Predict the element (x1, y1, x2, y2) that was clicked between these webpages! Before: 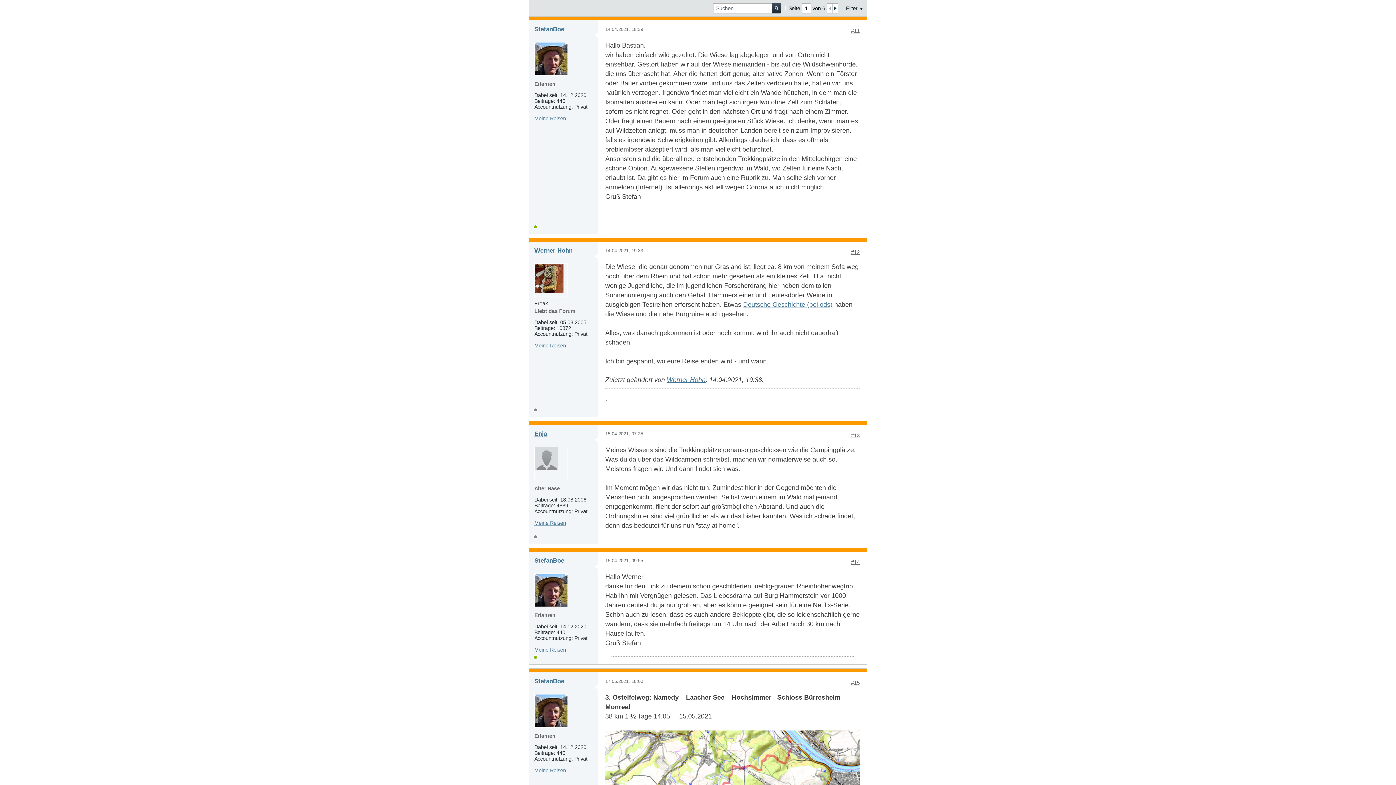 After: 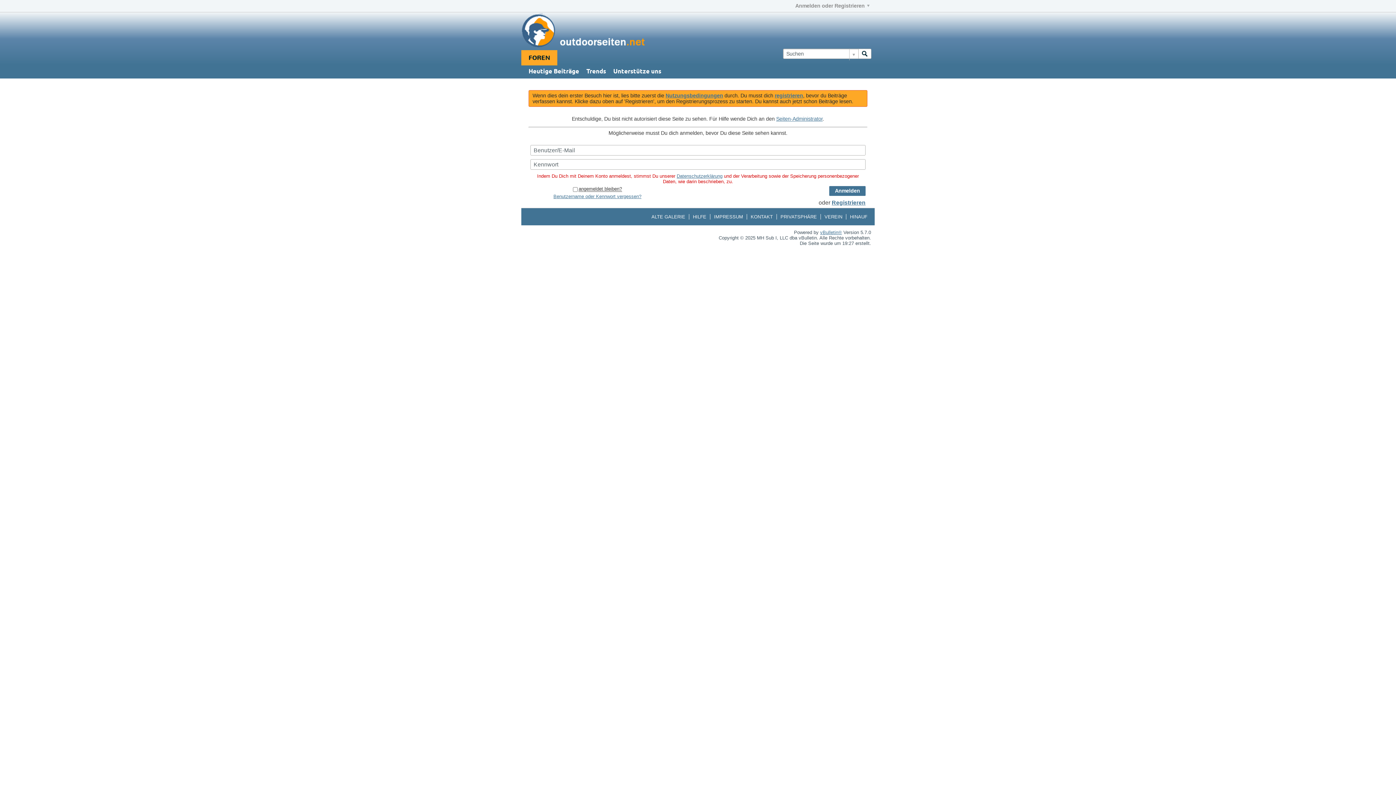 Action: bbox: (534, 42, 568, 75)